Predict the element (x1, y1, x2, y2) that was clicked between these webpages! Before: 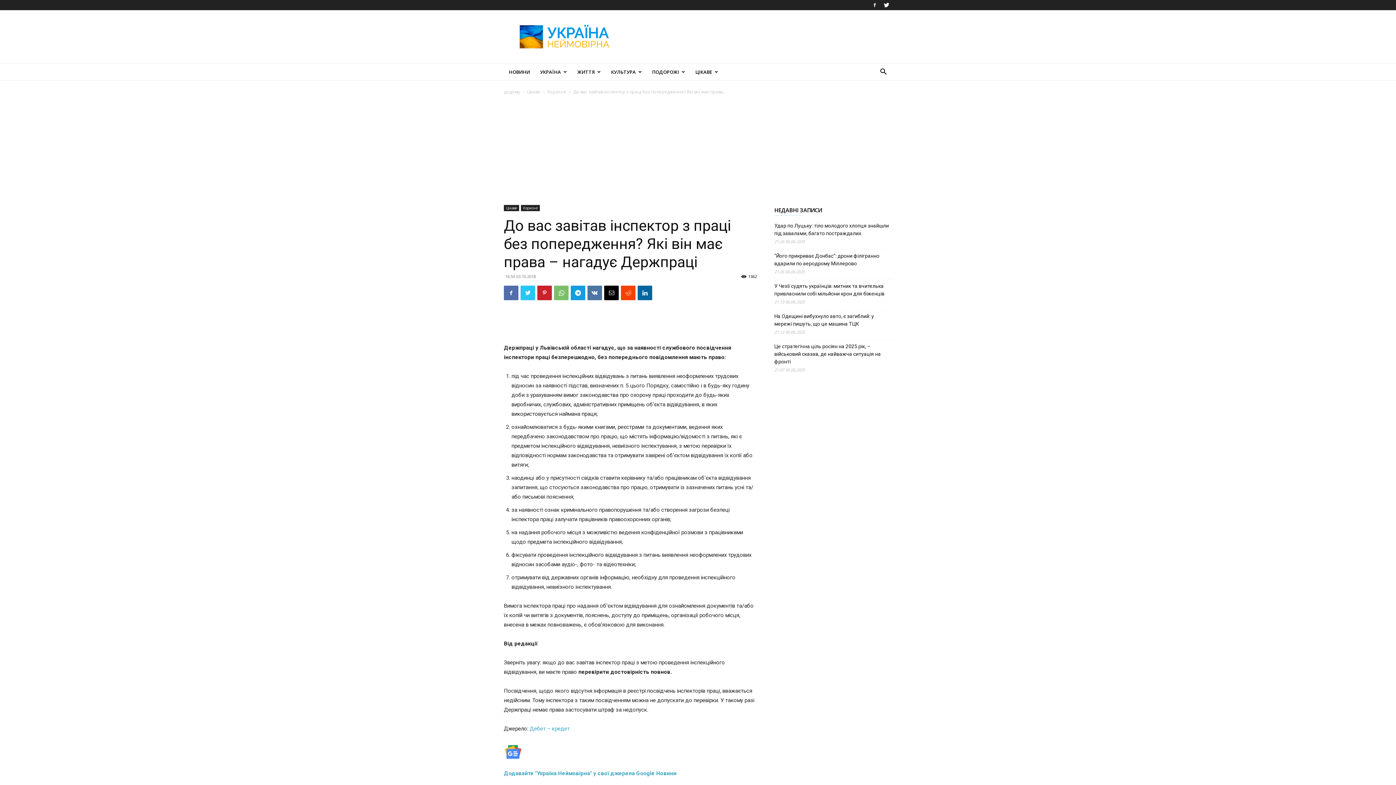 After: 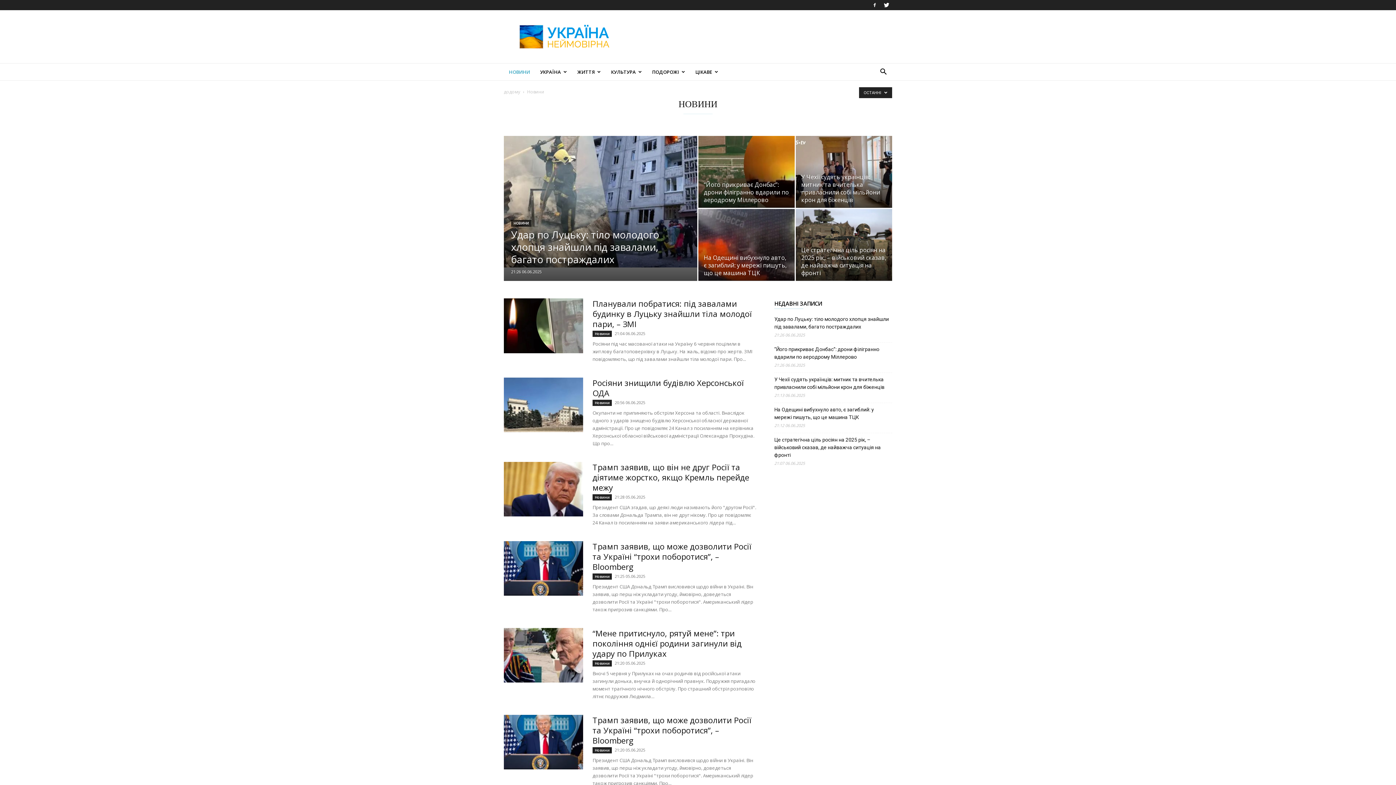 Action: bbox: (504, 63, 535, 80) label: НОВИНИ